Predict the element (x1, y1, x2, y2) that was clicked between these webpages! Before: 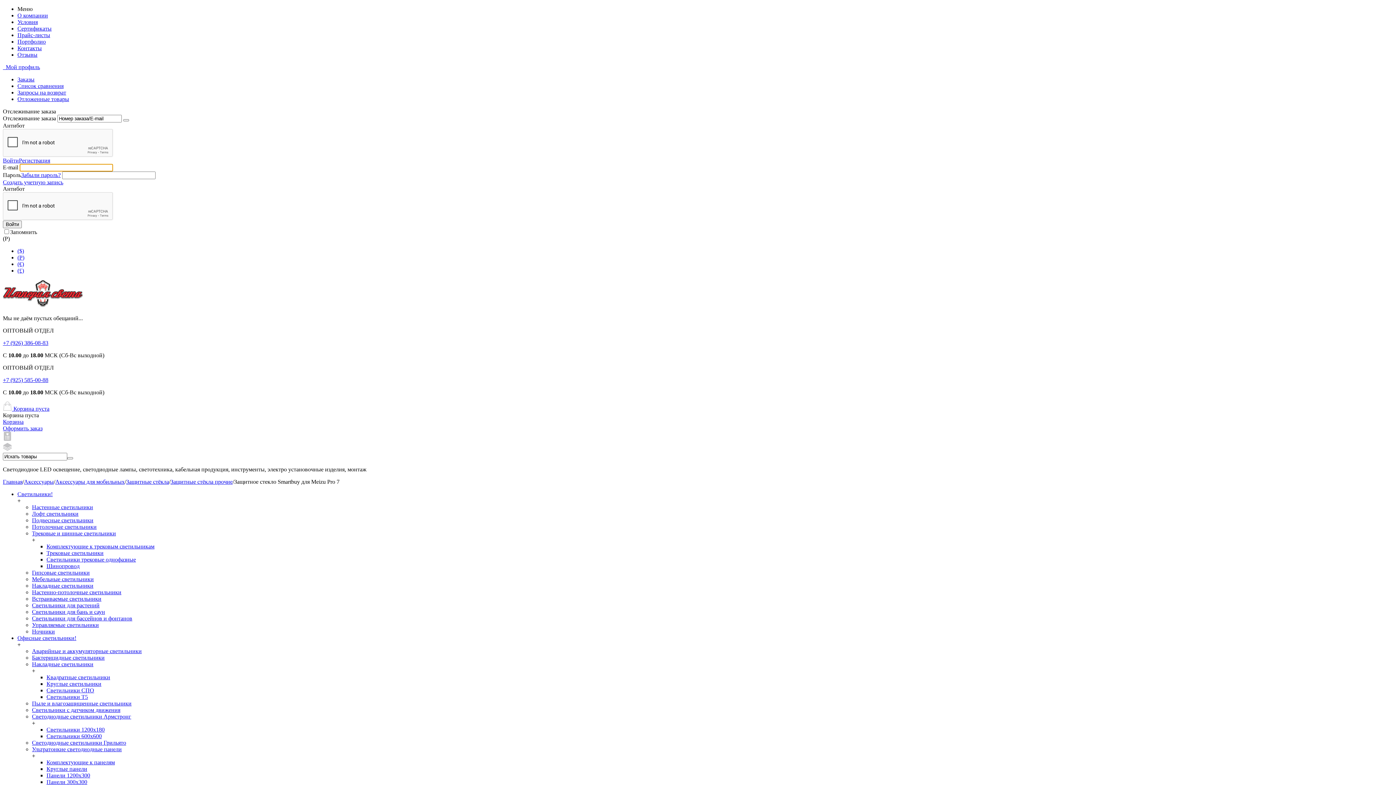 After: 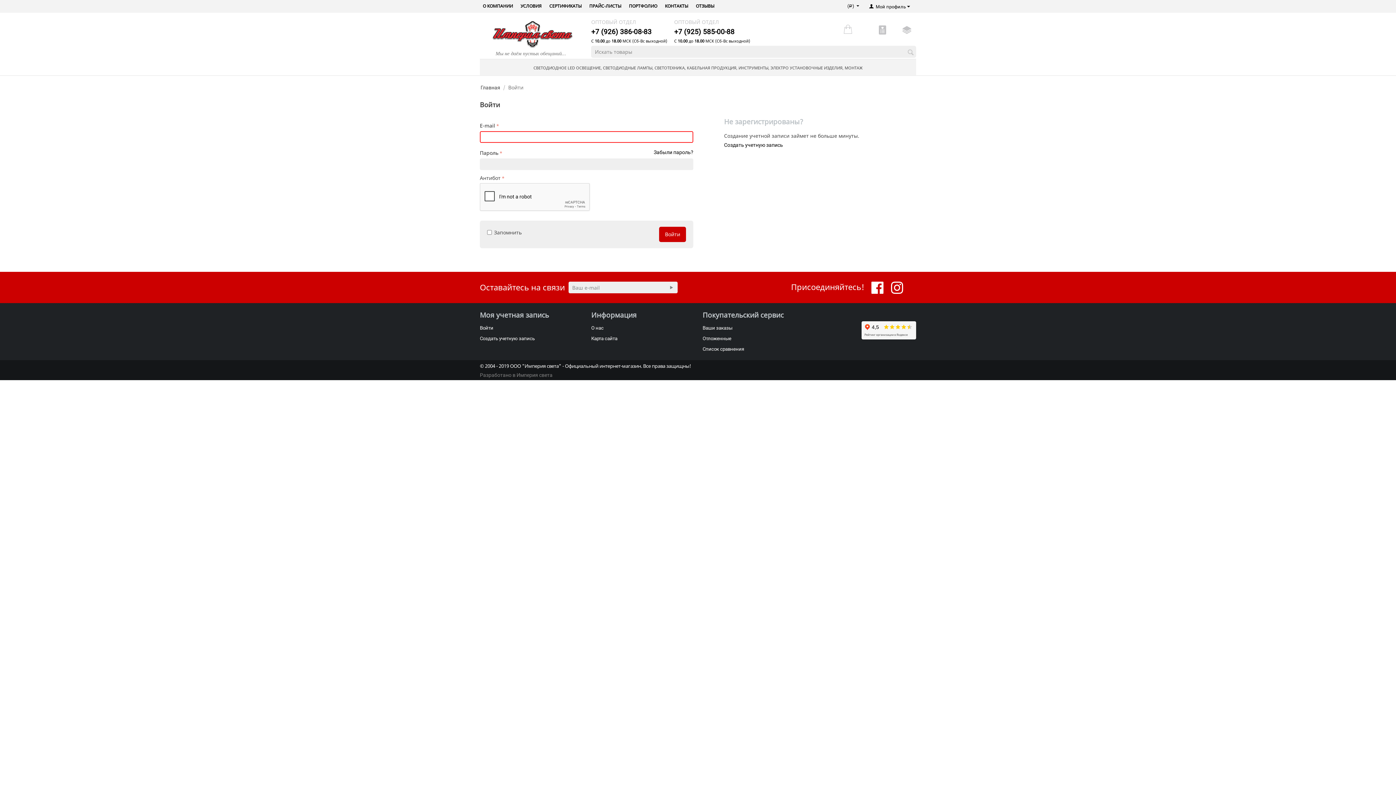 Action: bbox: (17, 76, 34, 82) label: Заказы